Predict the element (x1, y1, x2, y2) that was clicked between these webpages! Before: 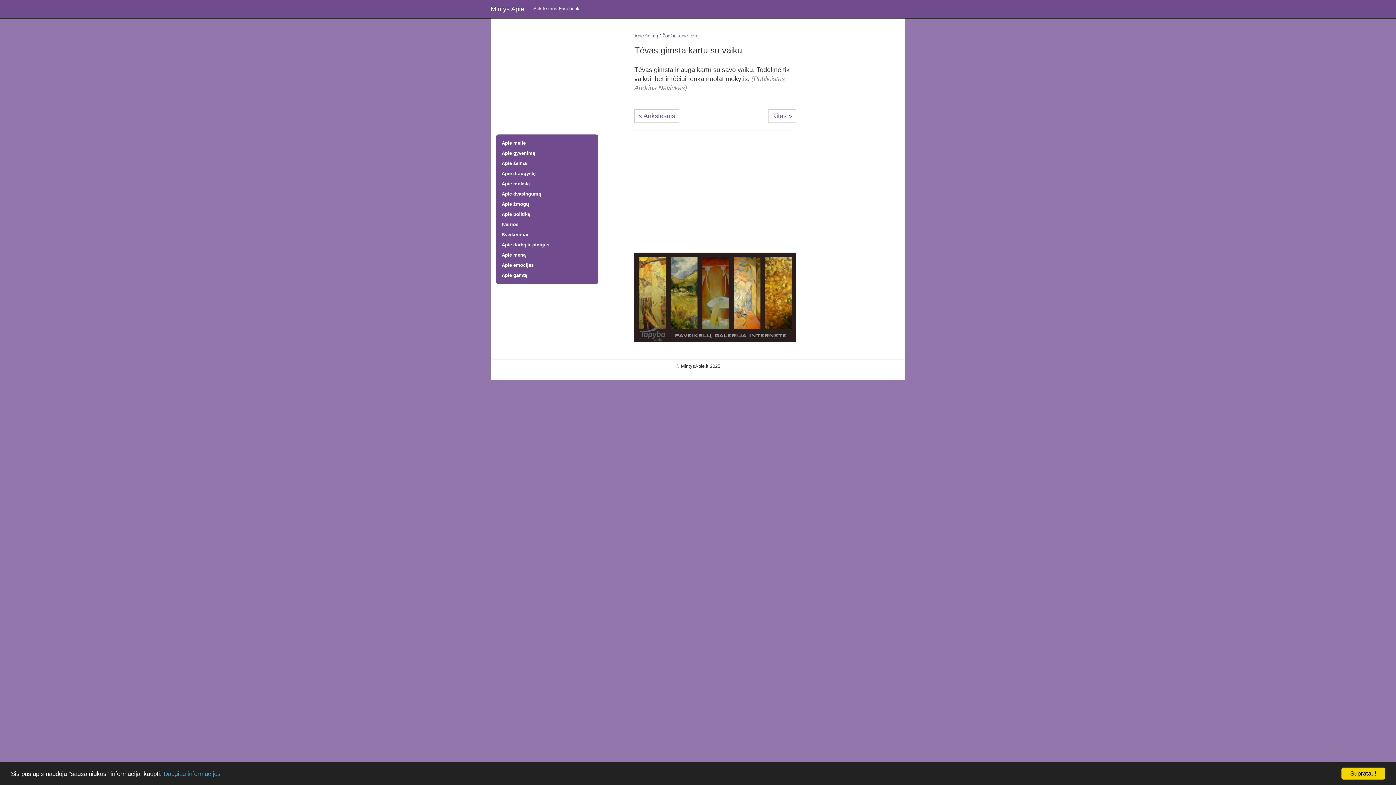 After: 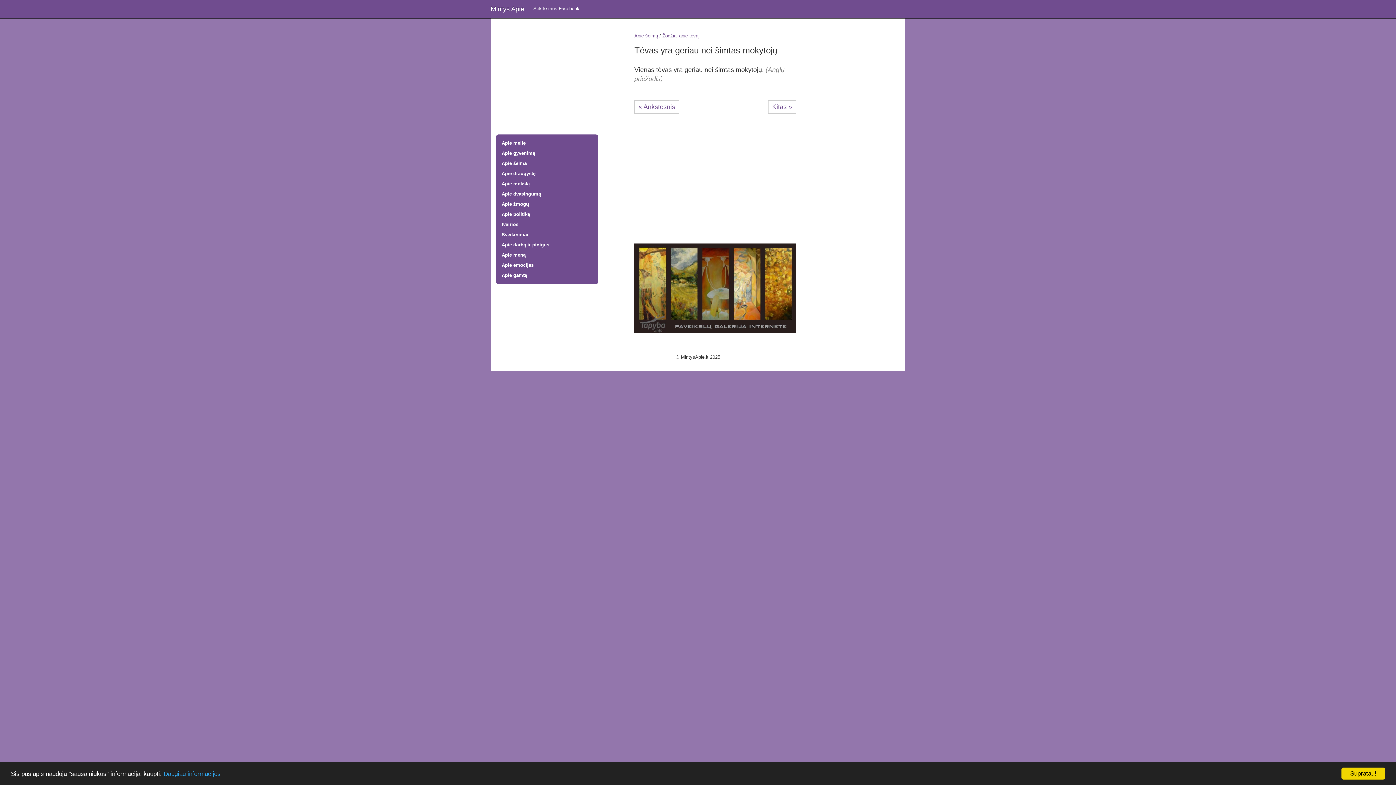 Action: bbox: (768, 109, 796, 122) label: Kitas »